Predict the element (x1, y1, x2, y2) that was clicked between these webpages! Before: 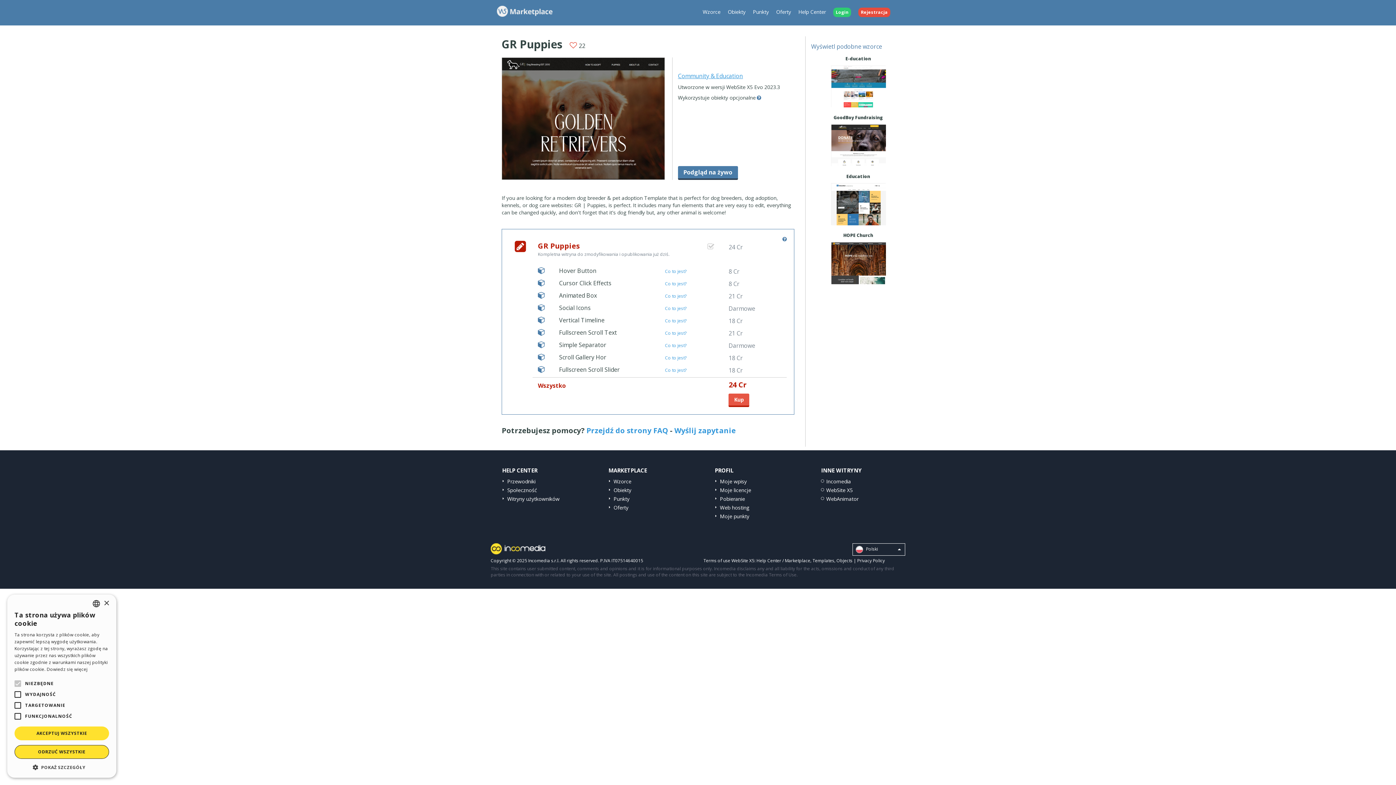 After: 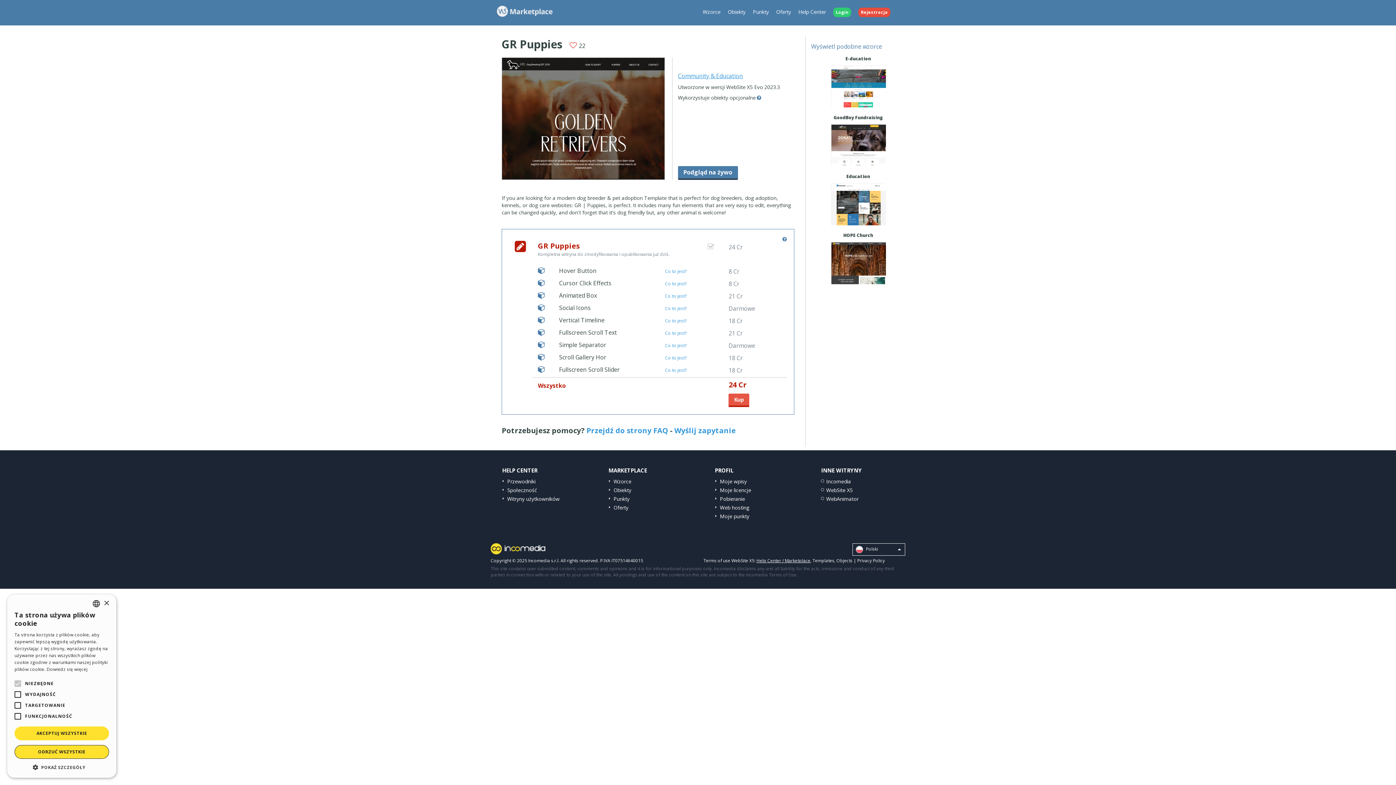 Action: label: Help Center / Marketplace bbox: (756, 557, 810, 564)